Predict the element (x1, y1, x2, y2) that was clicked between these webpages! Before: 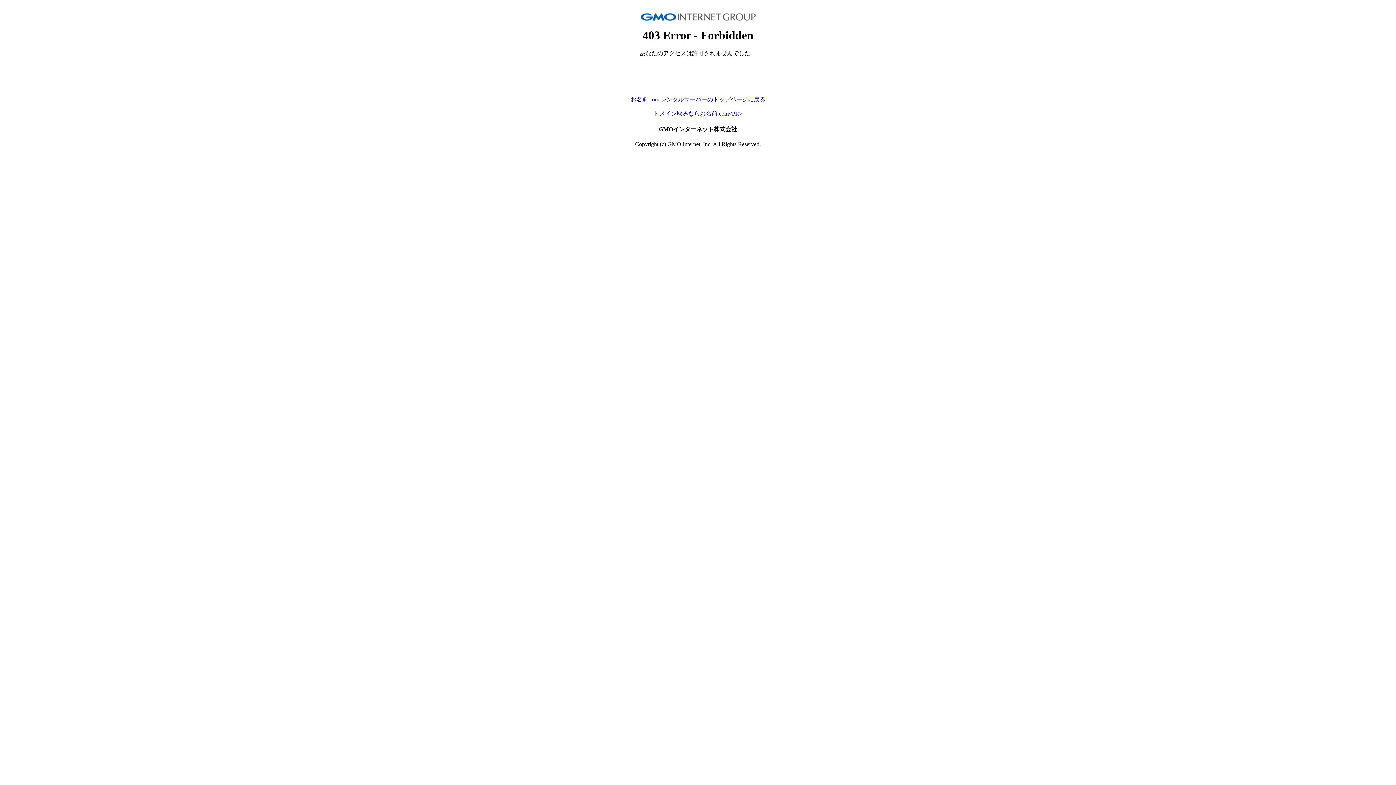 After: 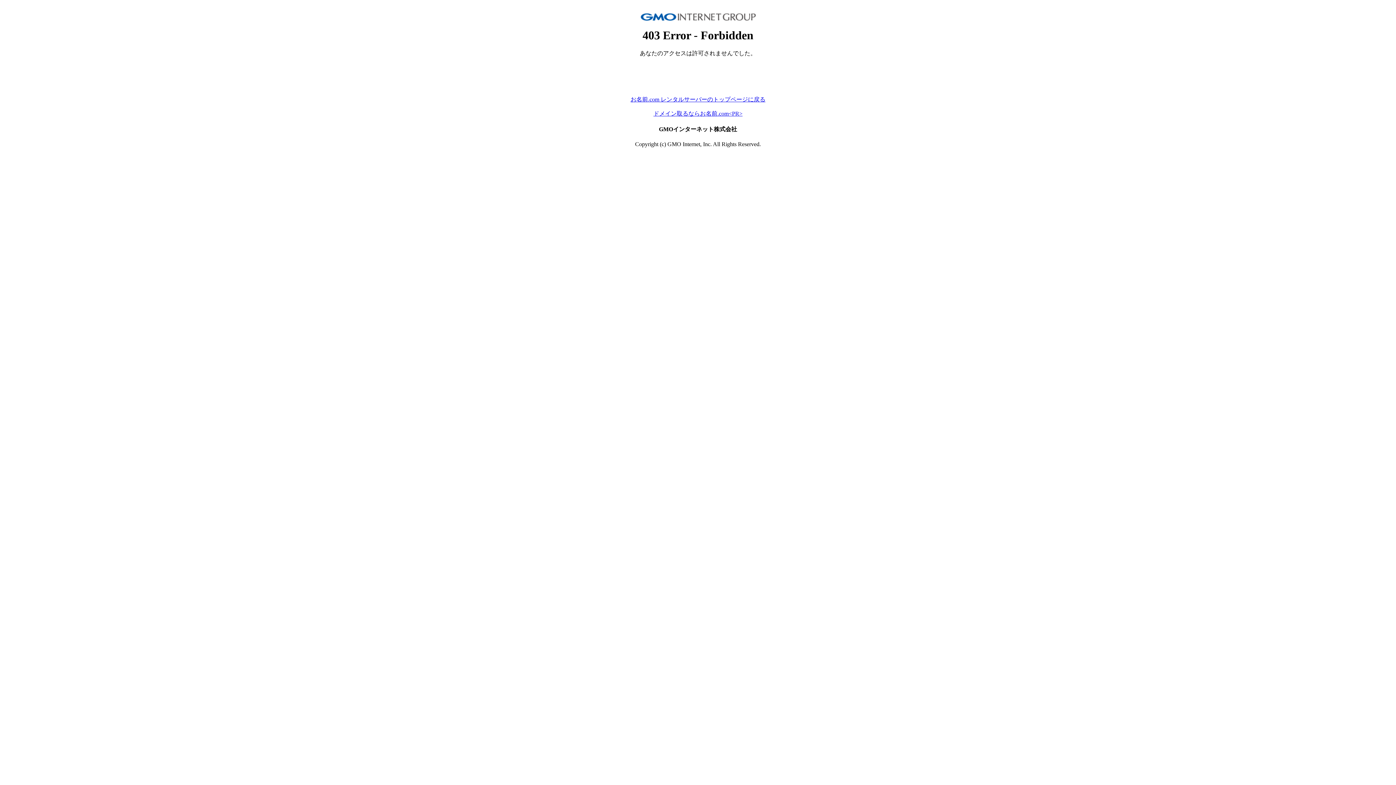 Action: bbox: (630, 96, 765, 102) label: お名前.com レンタルサーバーのトップページに戻る